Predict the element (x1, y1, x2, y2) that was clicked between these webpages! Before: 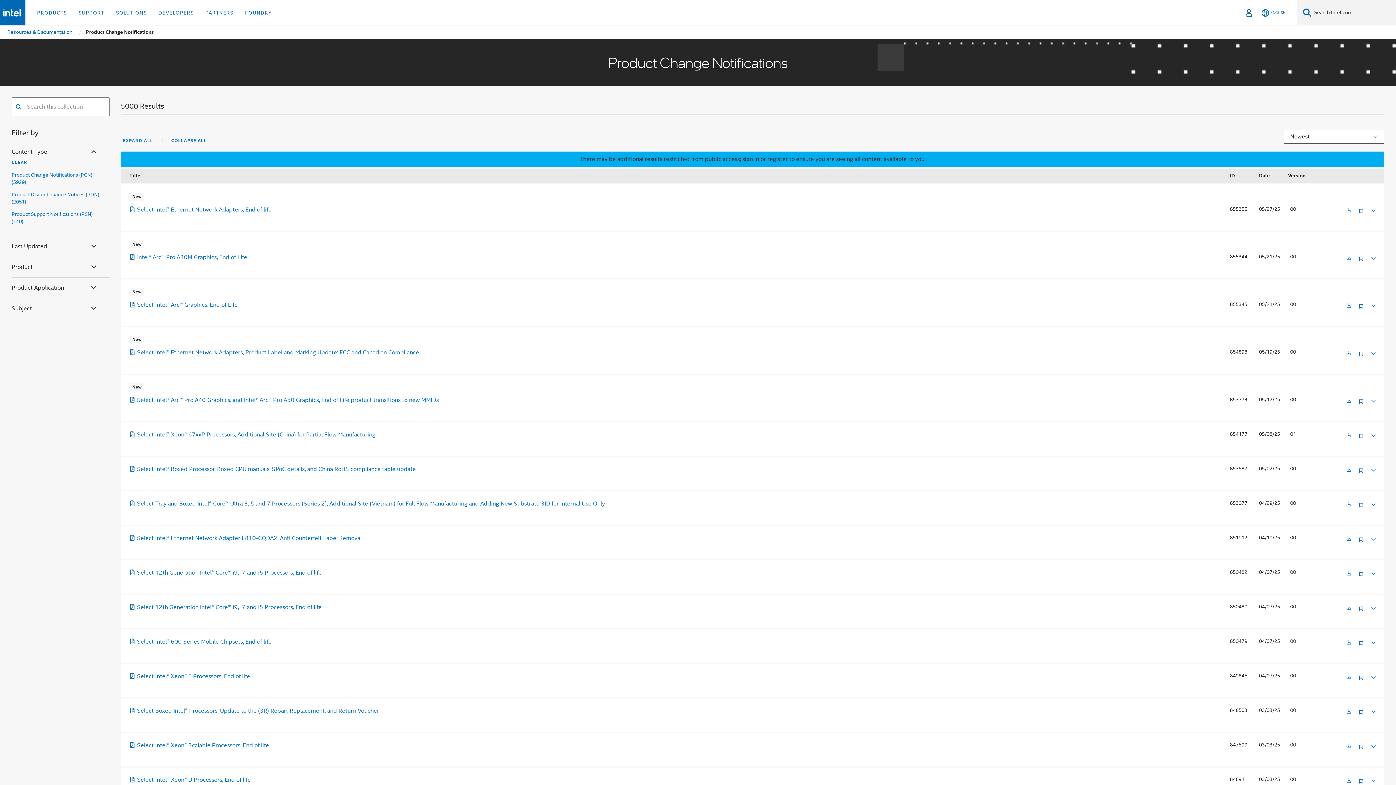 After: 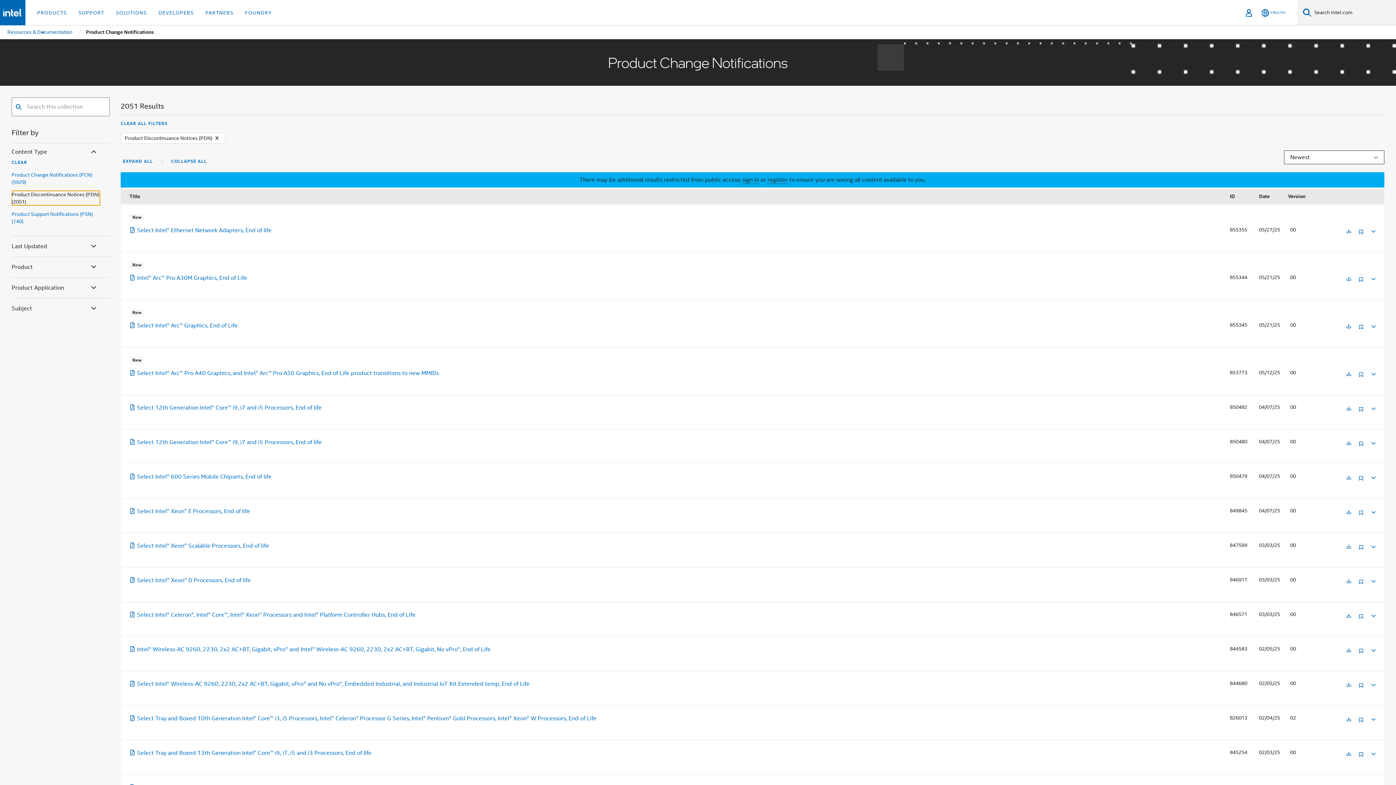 Action: bbox: (11, 191, 100, 205) label: Product Discontinuance Notices (PDN) (2051)